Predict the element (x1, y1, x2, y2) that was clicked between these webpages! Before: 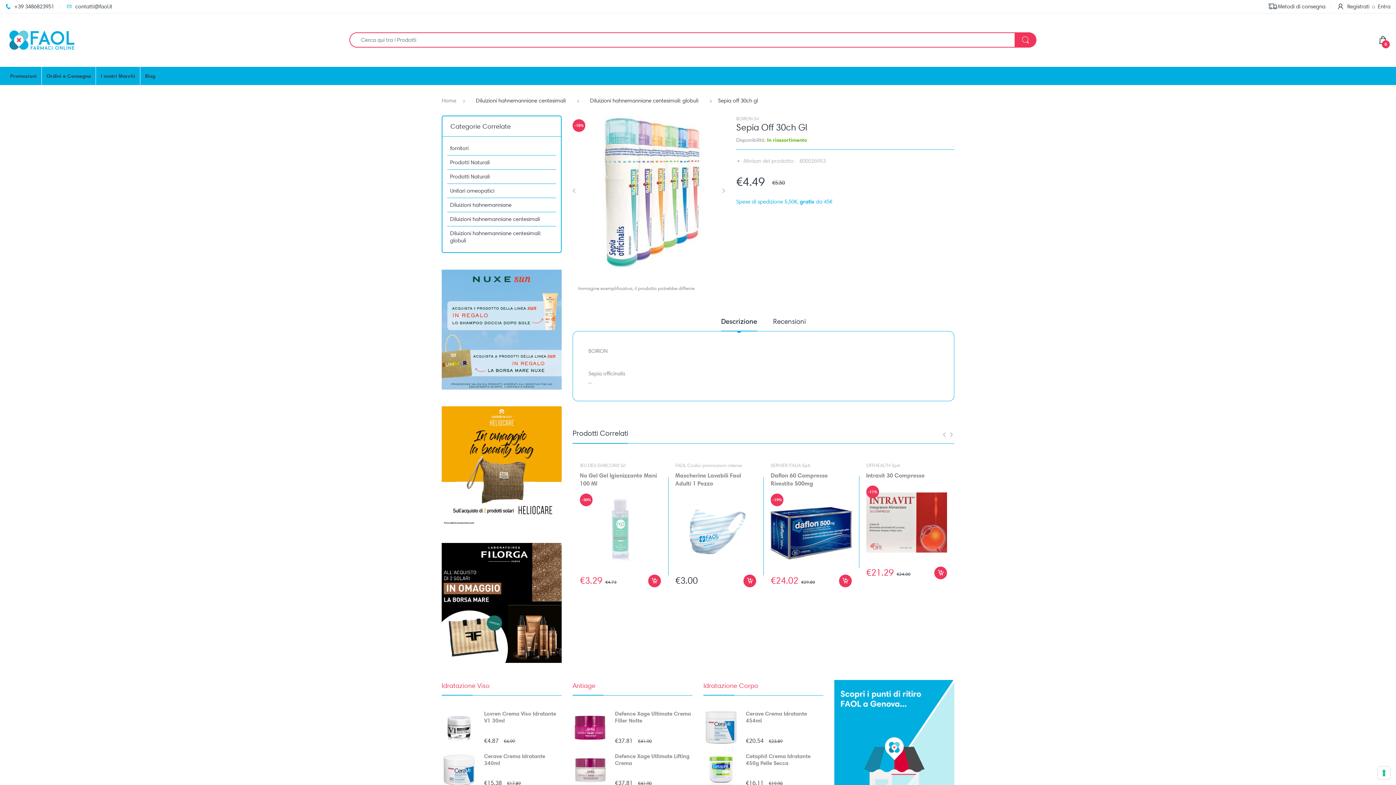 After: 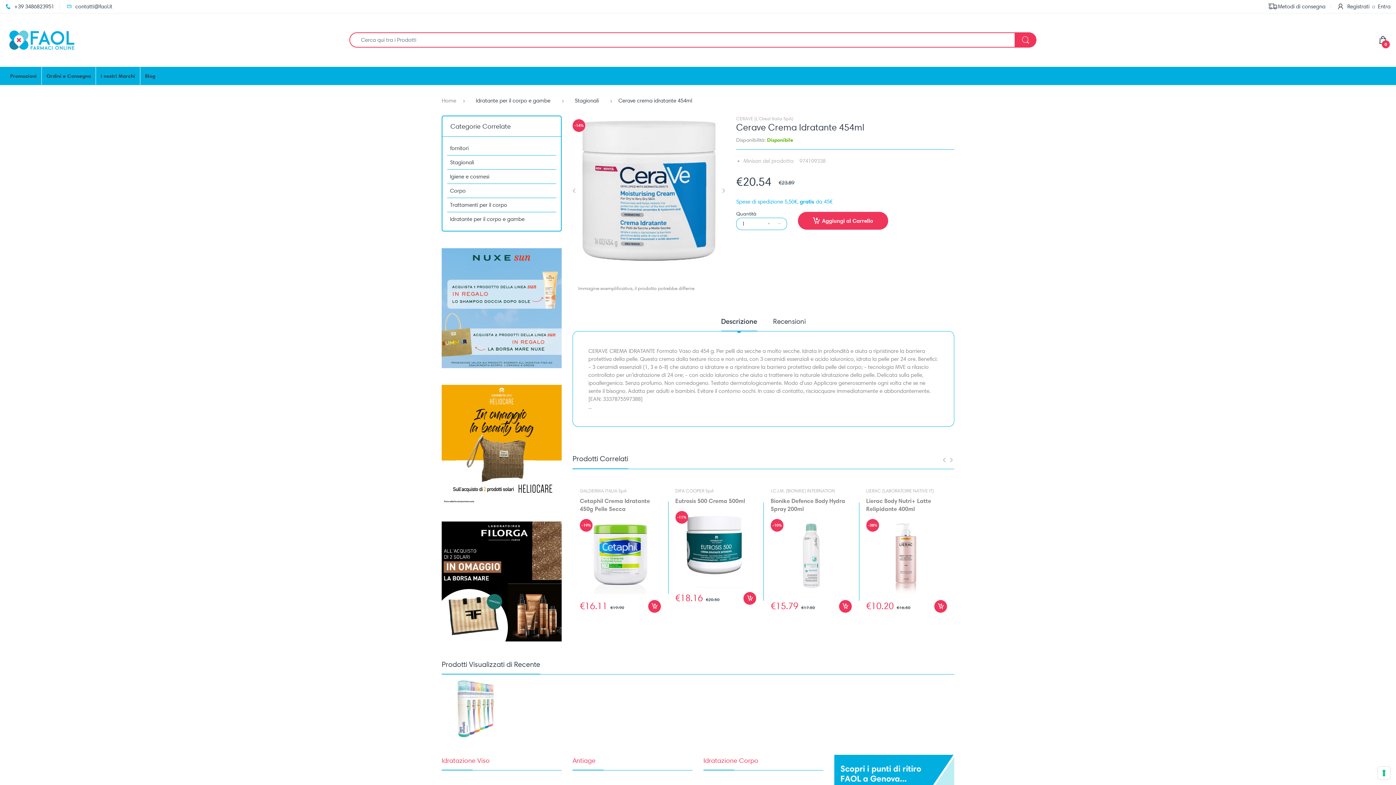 Action: label: Cerave Crema Idratante 454ml bbox: (746, 710, 823, 724)